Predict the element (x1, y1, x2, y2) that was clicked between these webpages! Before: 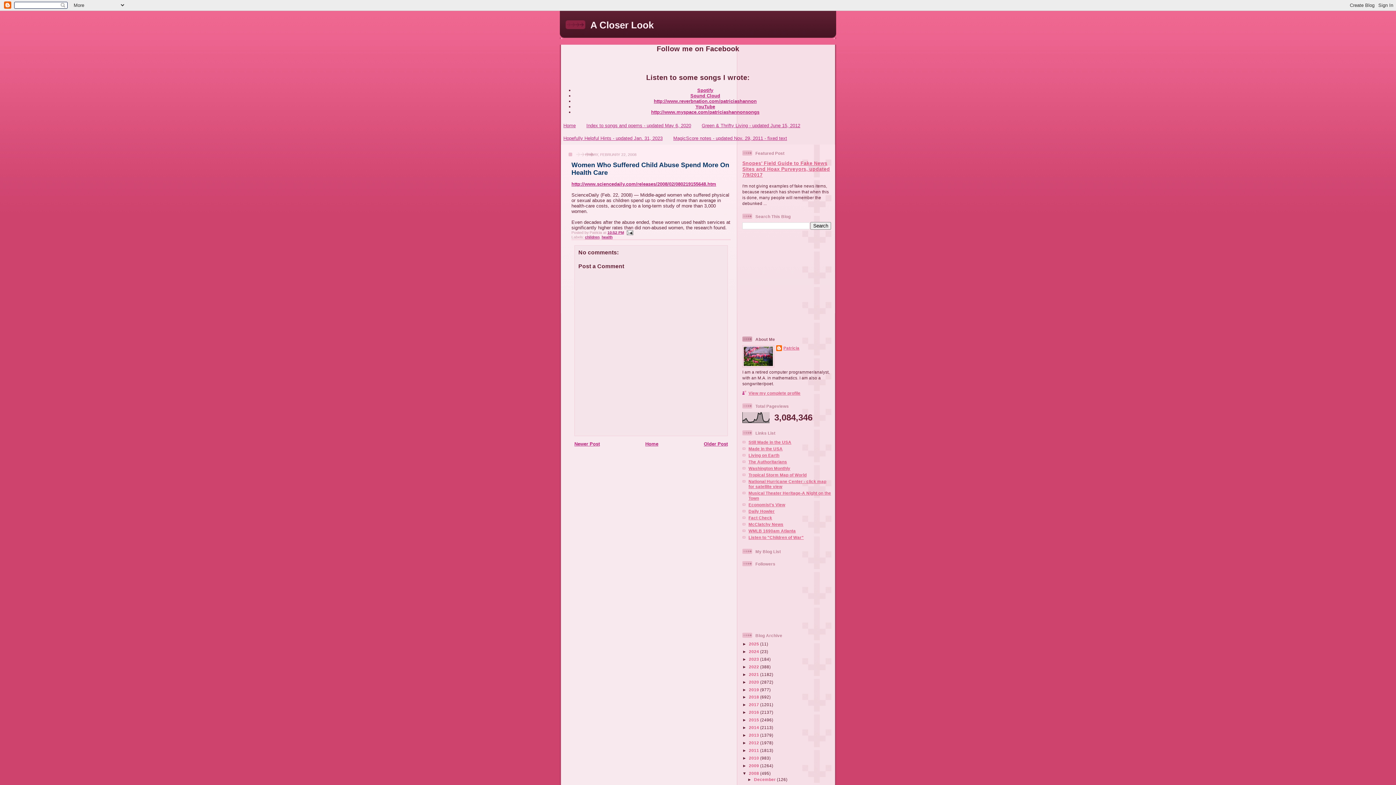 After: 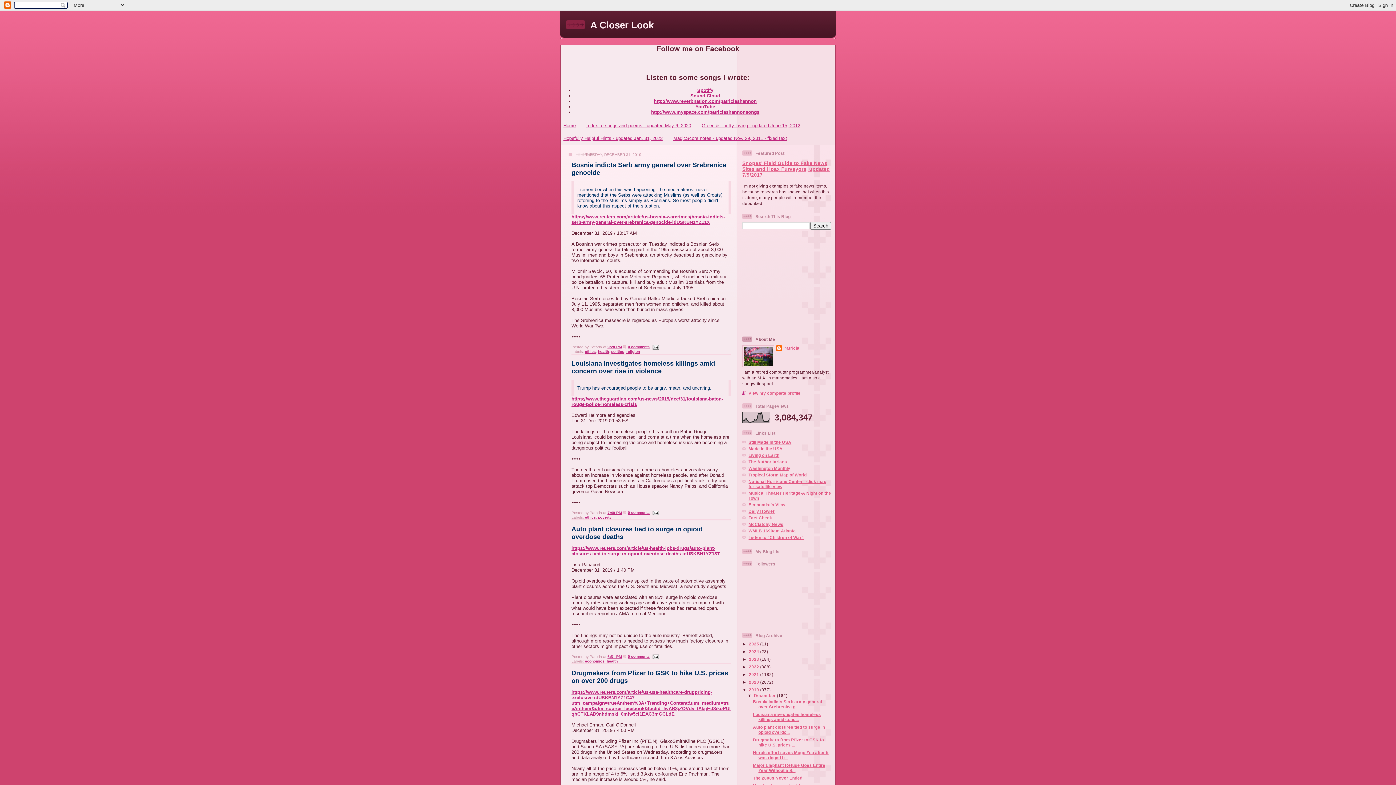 Action: label: 2019  bbox: (749, 687, 760, 692)